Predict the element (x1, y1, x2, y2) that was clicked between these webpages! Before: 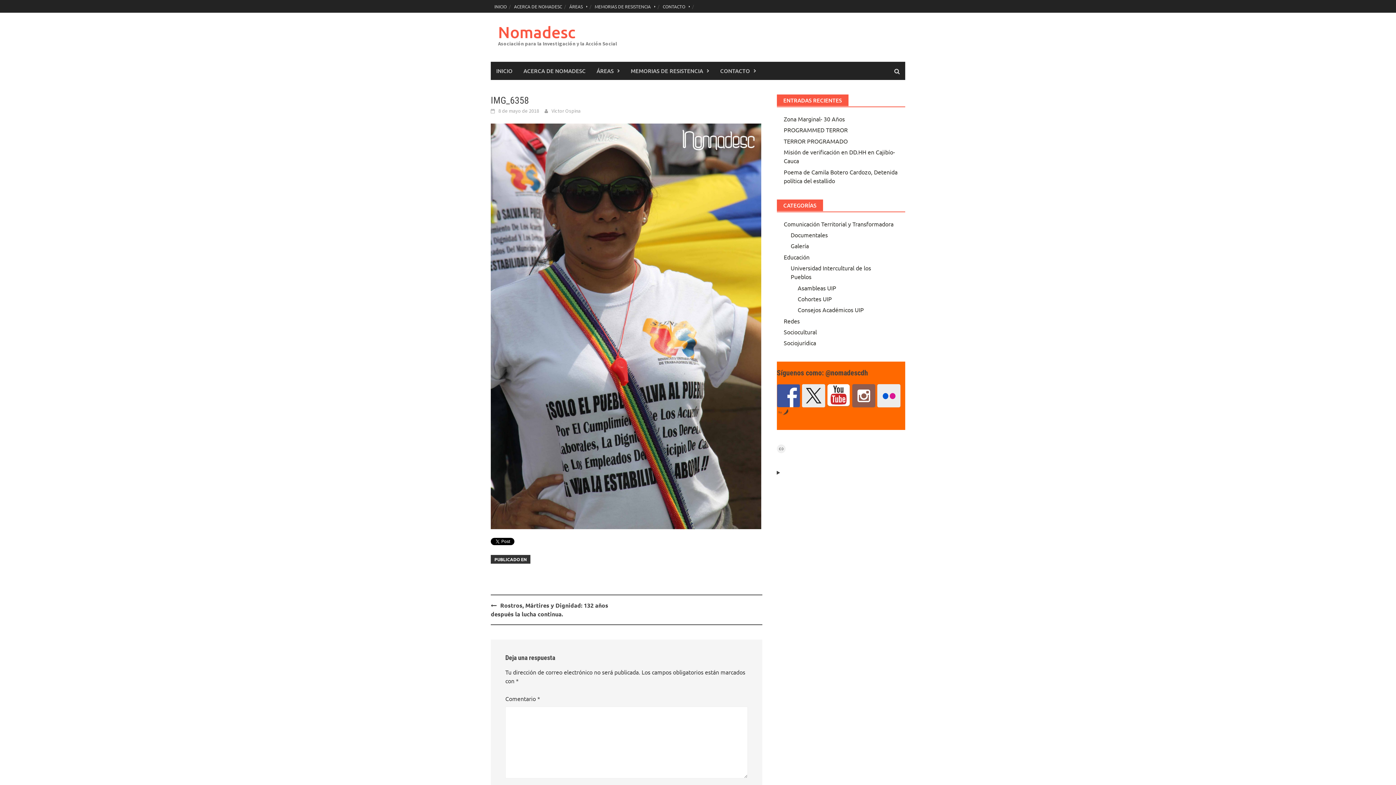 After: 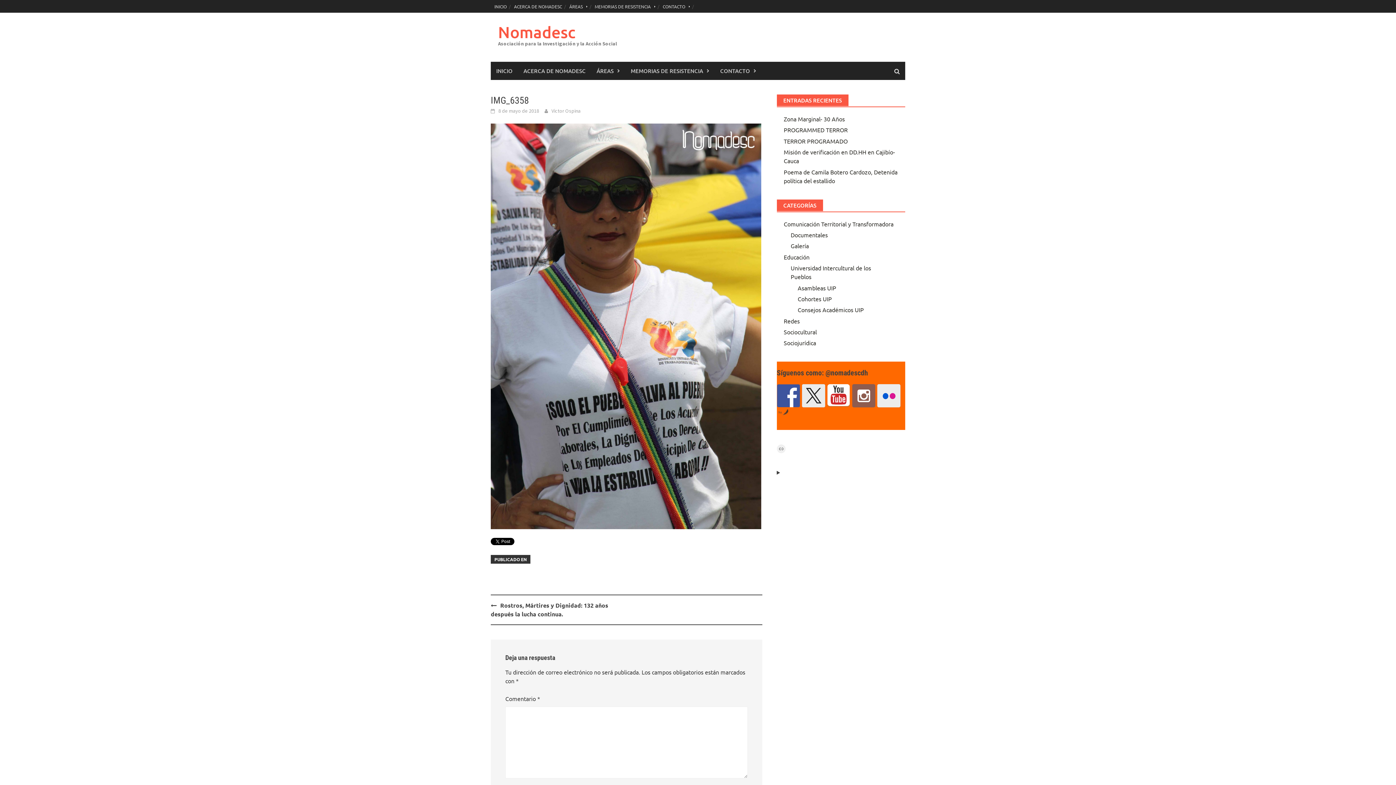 Action: bbox: (802, 384, 825, 407)